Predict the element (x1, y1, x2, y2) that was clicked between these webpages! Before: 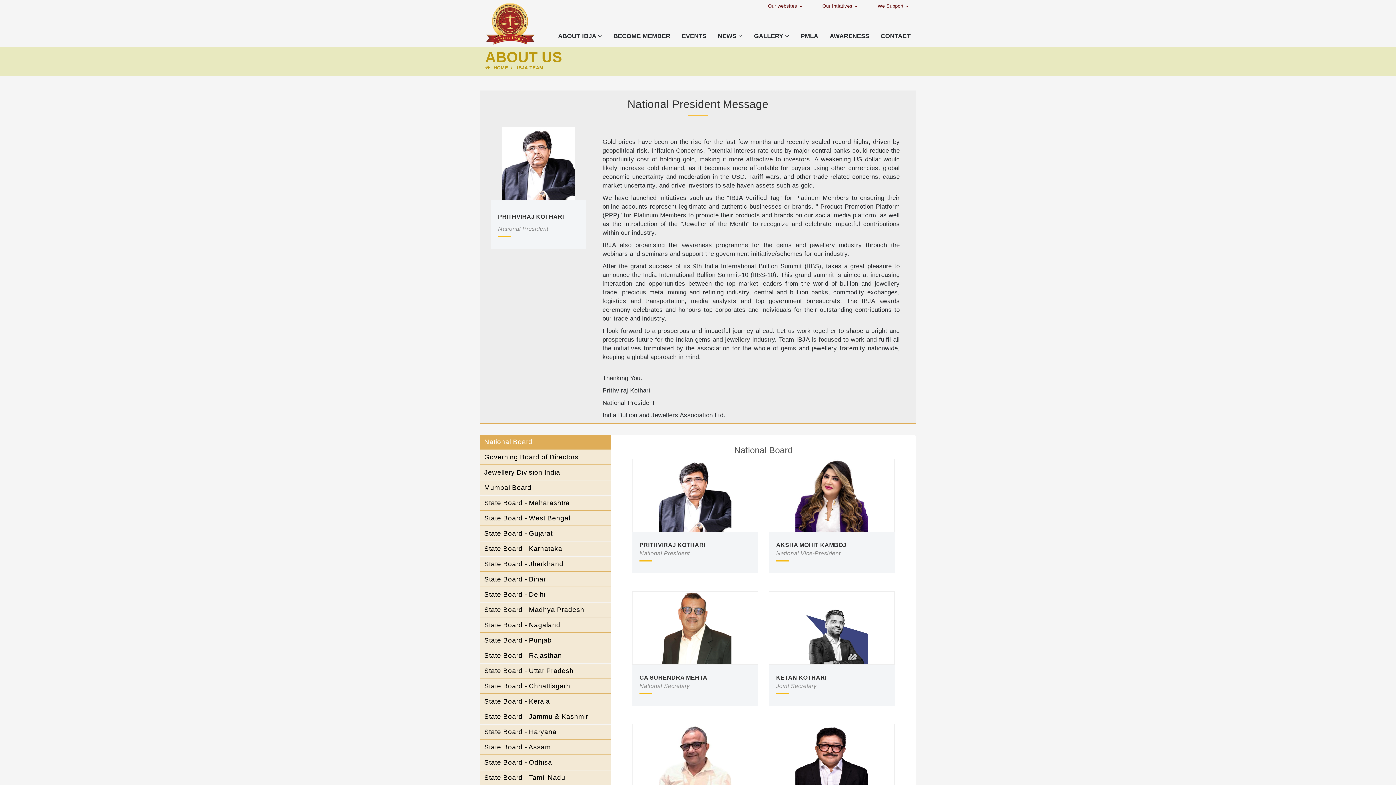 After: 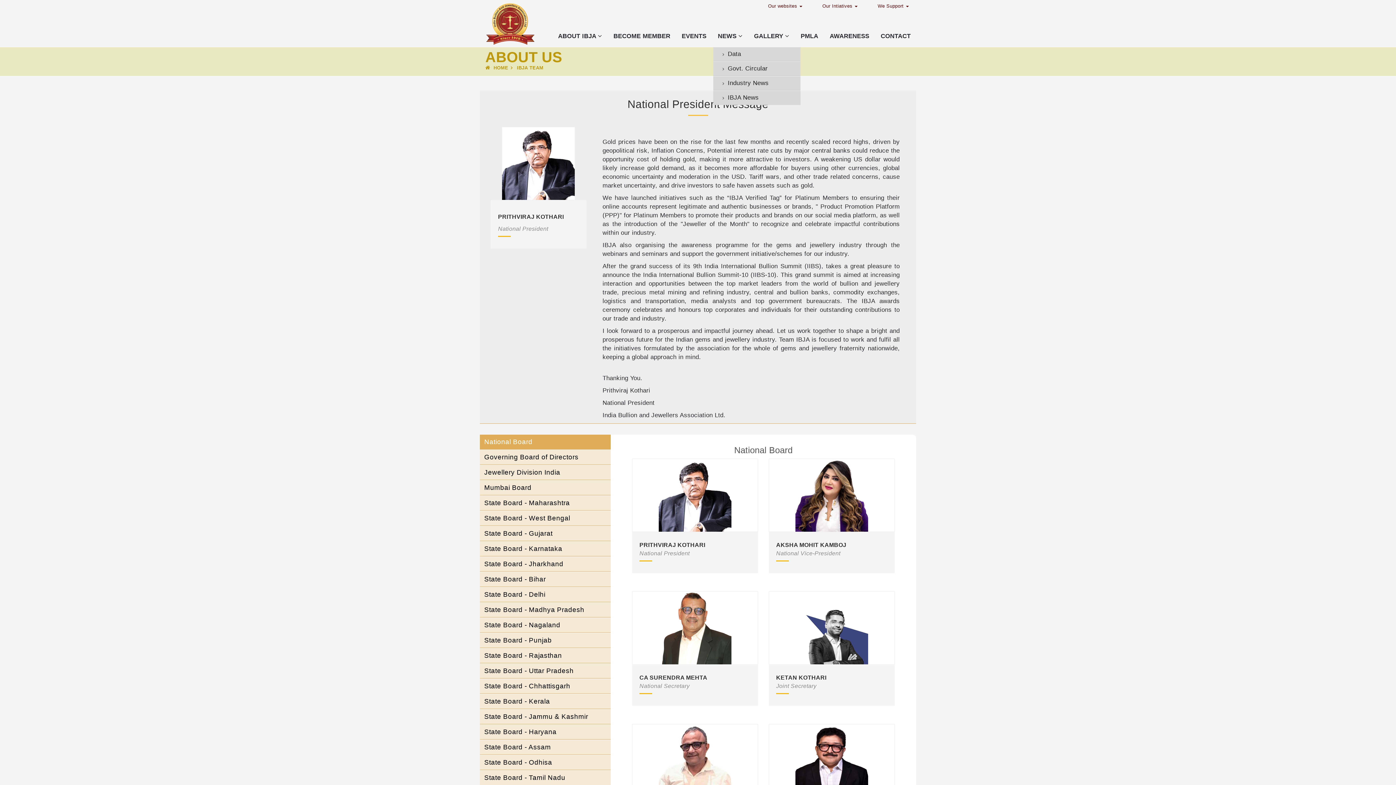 Action: bbox: (713, 32, 747, 43) label: NEWS 